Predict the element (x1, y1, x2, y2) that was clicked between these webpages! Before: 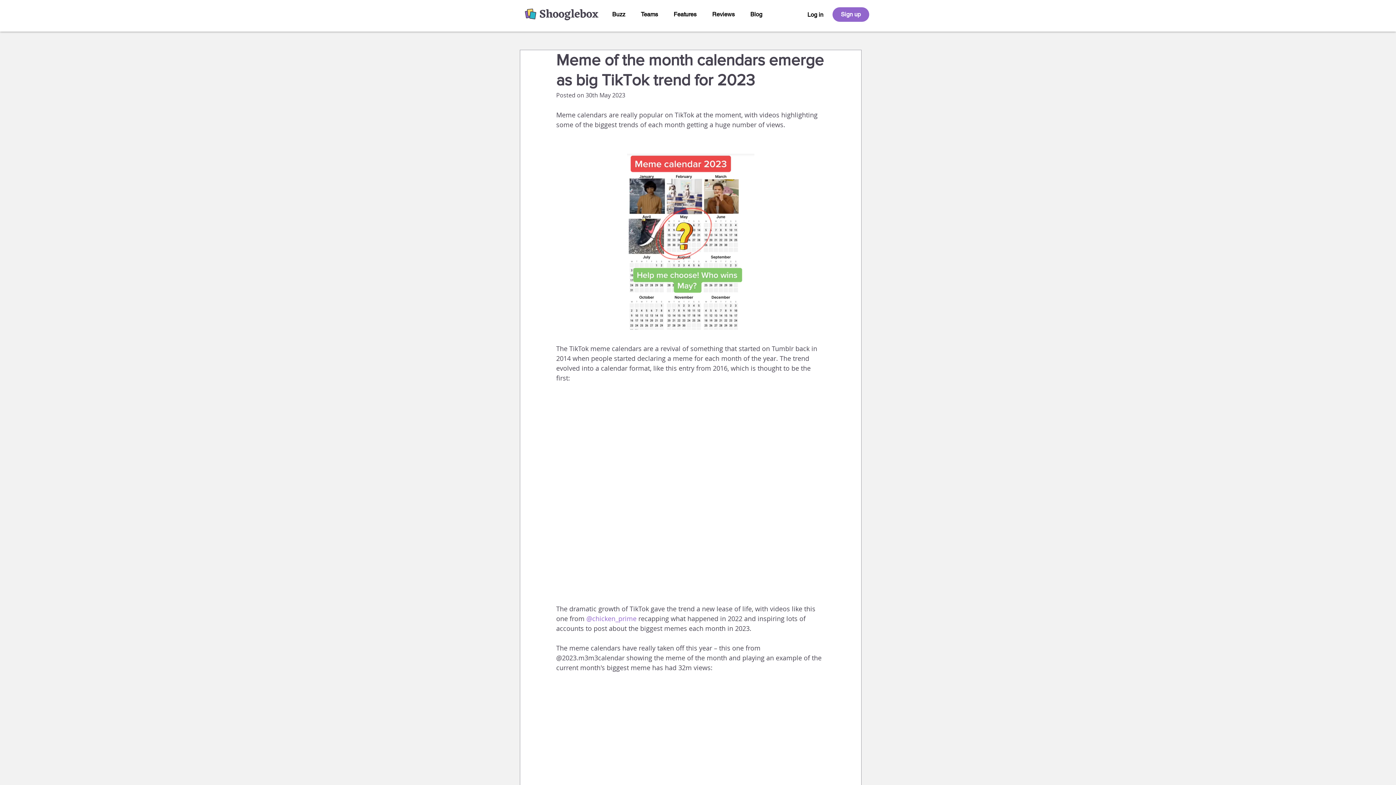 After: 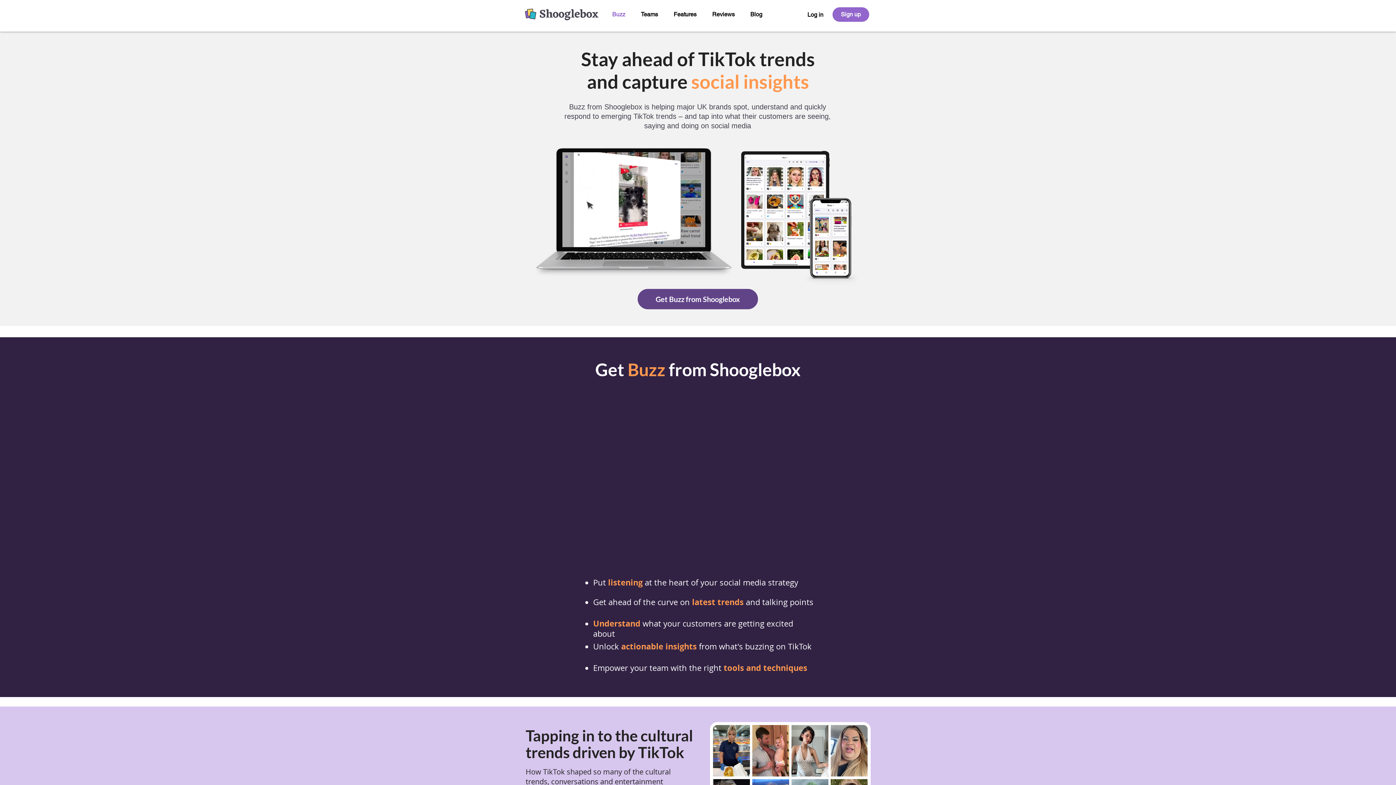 Action: bbox: (606, 5, 635, 23) label: Buzz